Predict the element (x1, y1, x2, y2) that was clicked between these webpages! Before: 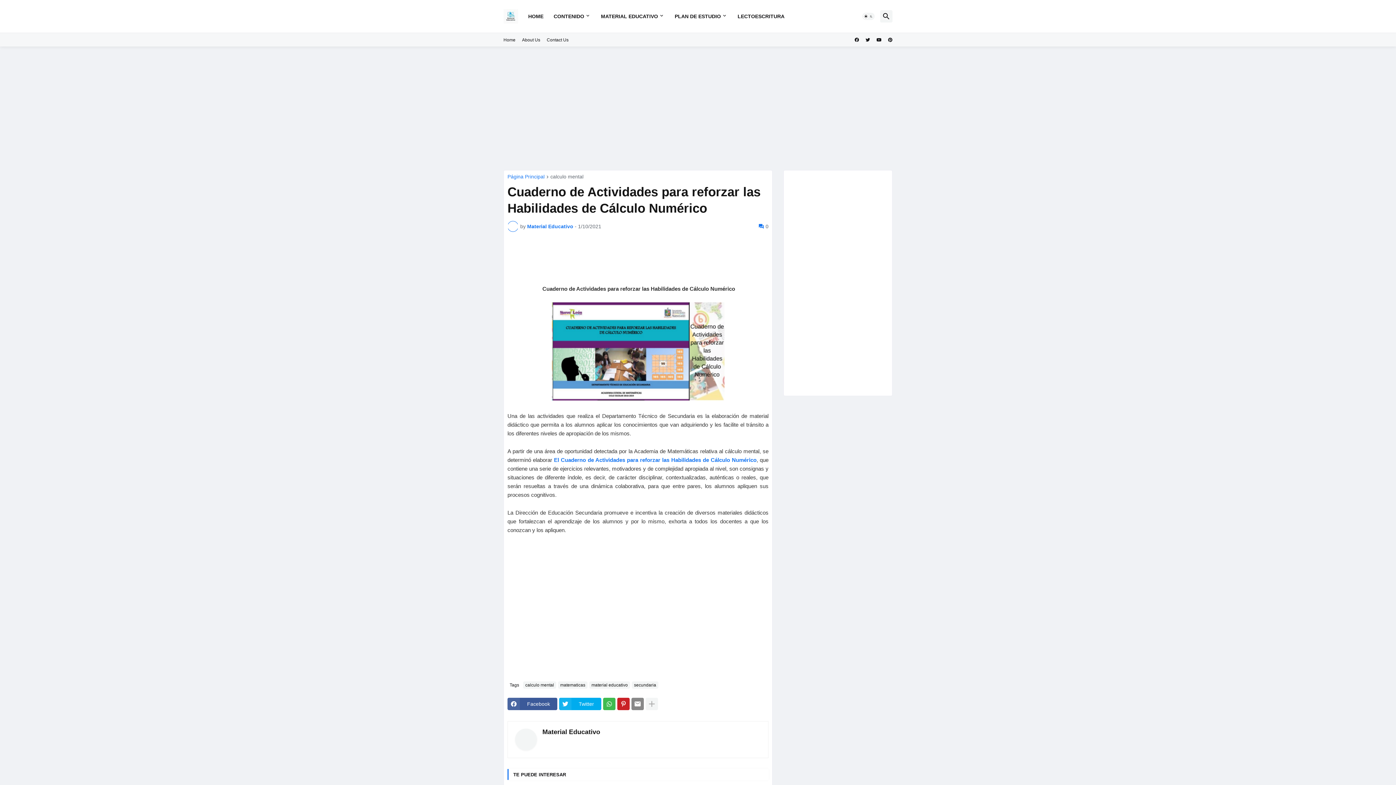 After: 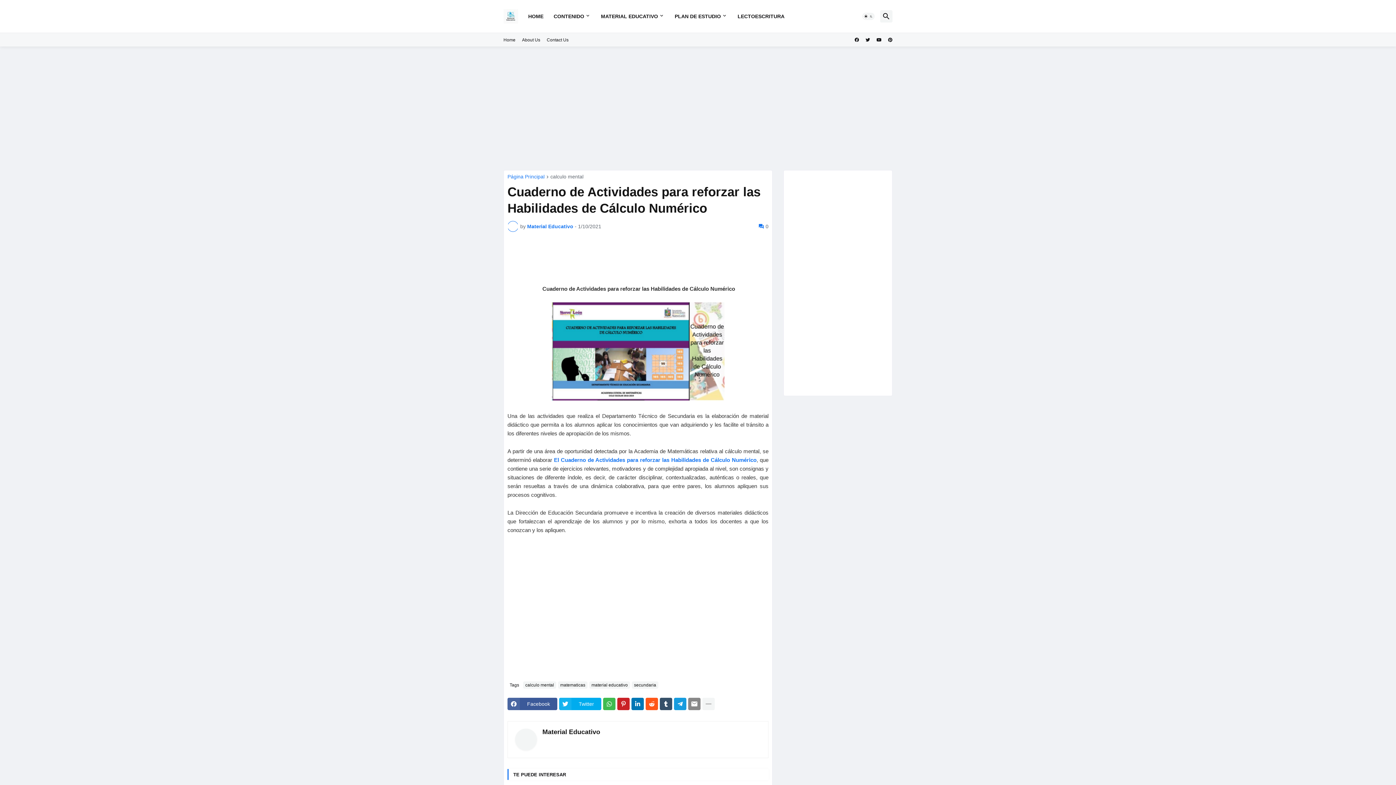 Action: bbox: (645, 698, 658, 710)